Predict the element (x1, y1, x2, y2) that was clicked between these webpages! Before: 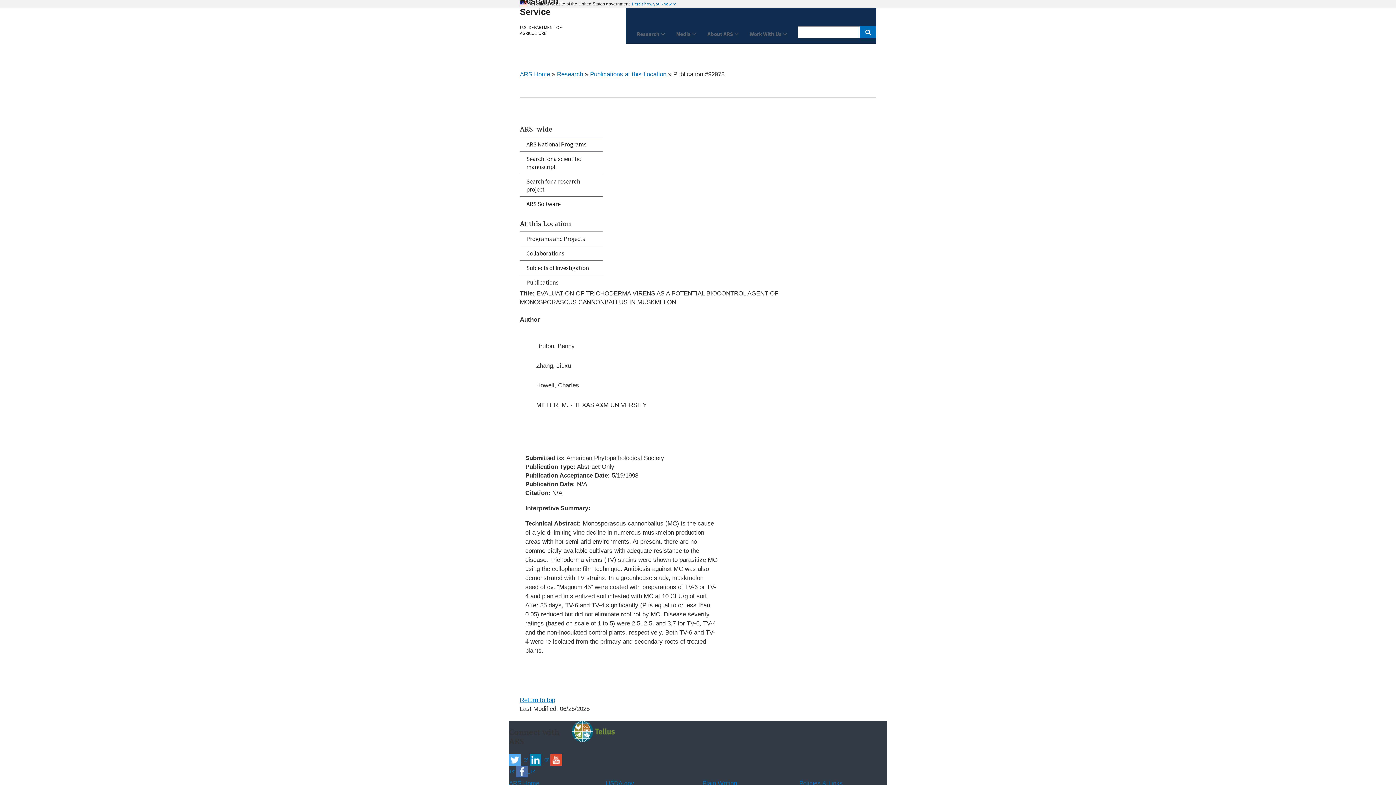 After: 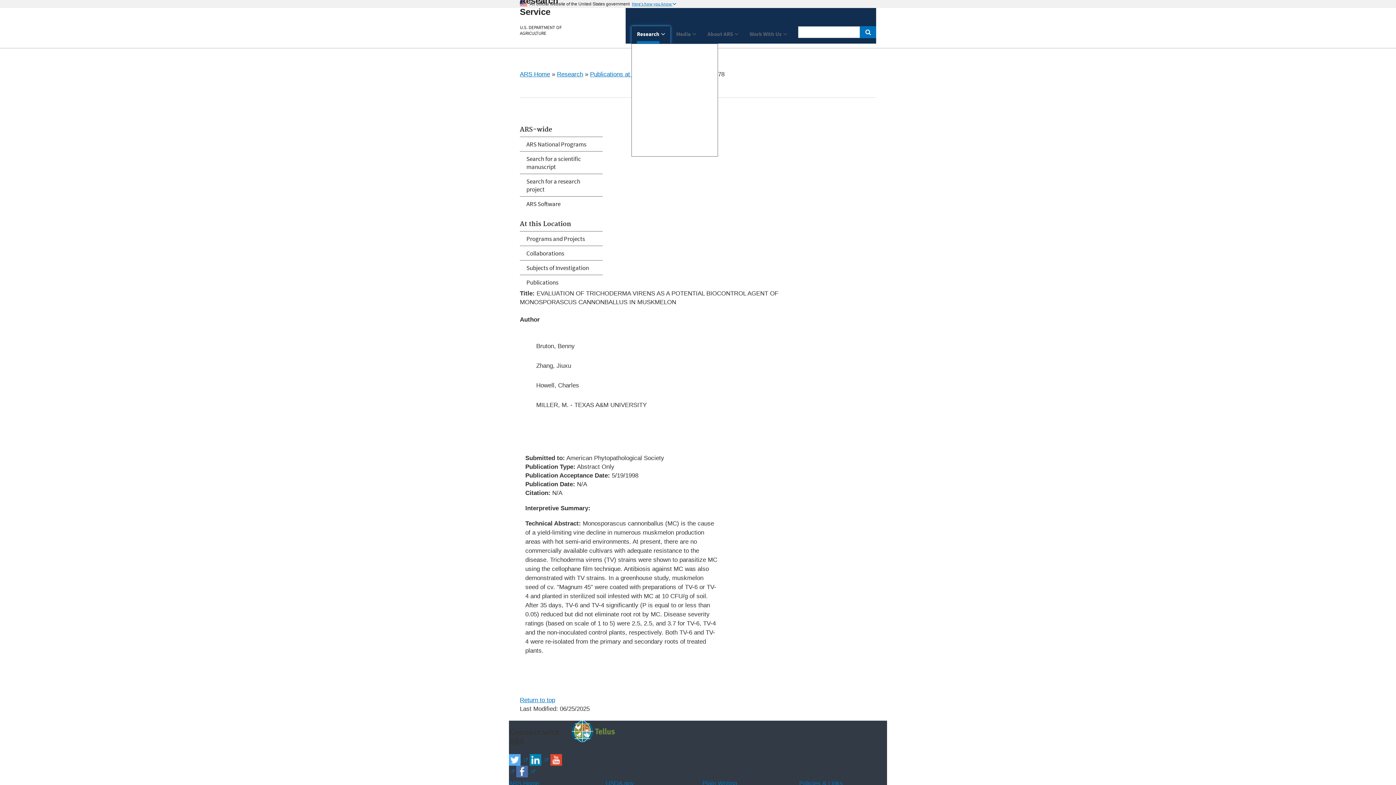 Action: bbox: (631, 26, 670, 43) label: Research